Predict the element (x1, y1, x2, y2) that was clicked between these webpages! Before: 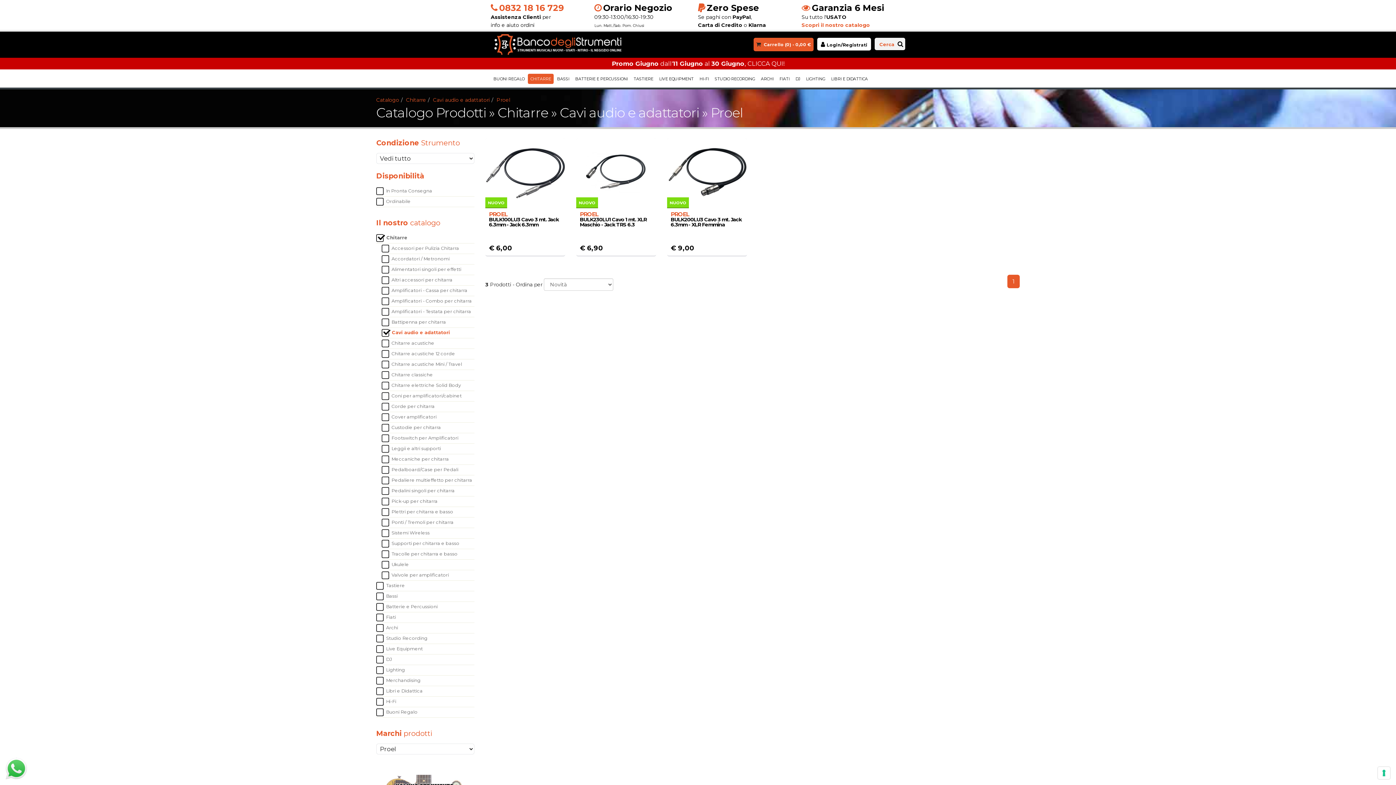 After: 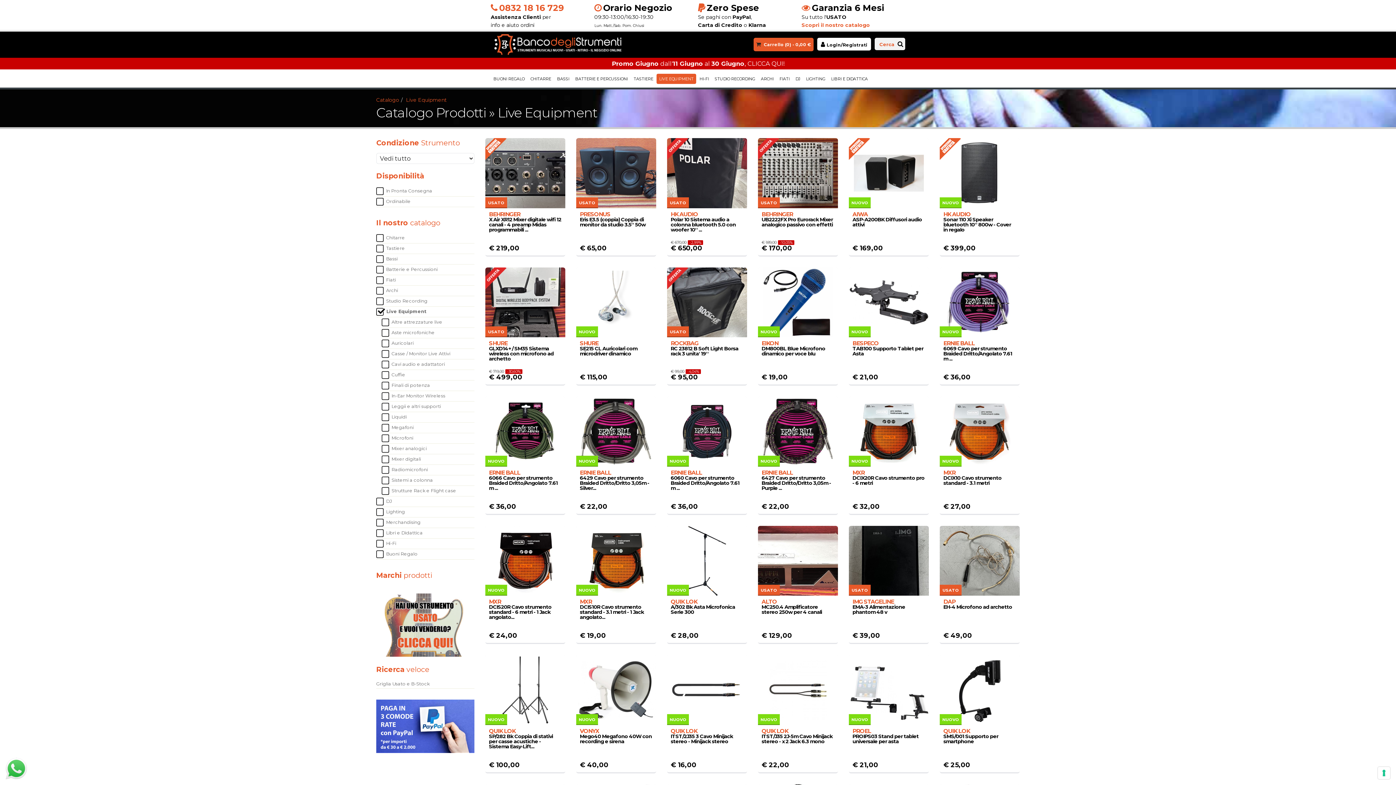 Action: bbox: (376, 644, 474, 654) label:  Live Equipment